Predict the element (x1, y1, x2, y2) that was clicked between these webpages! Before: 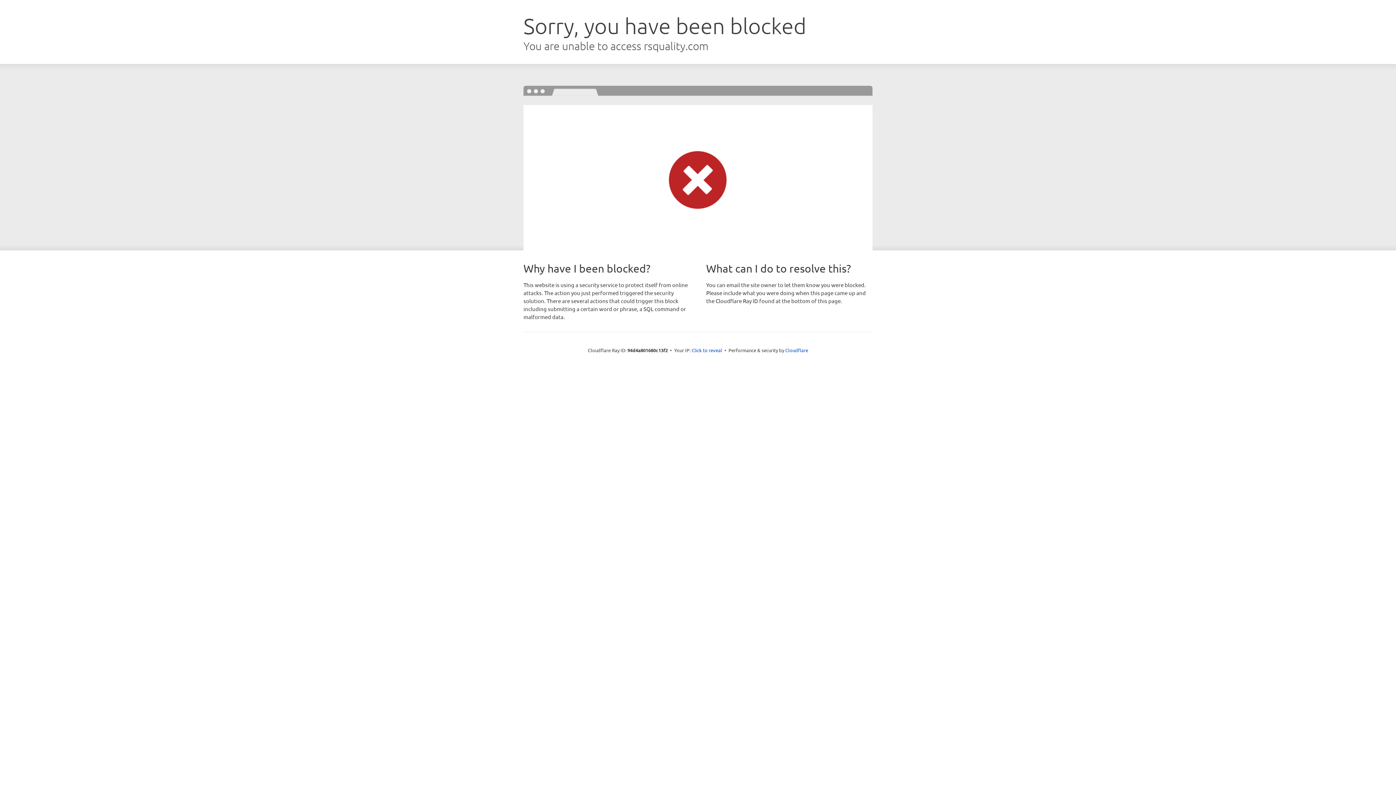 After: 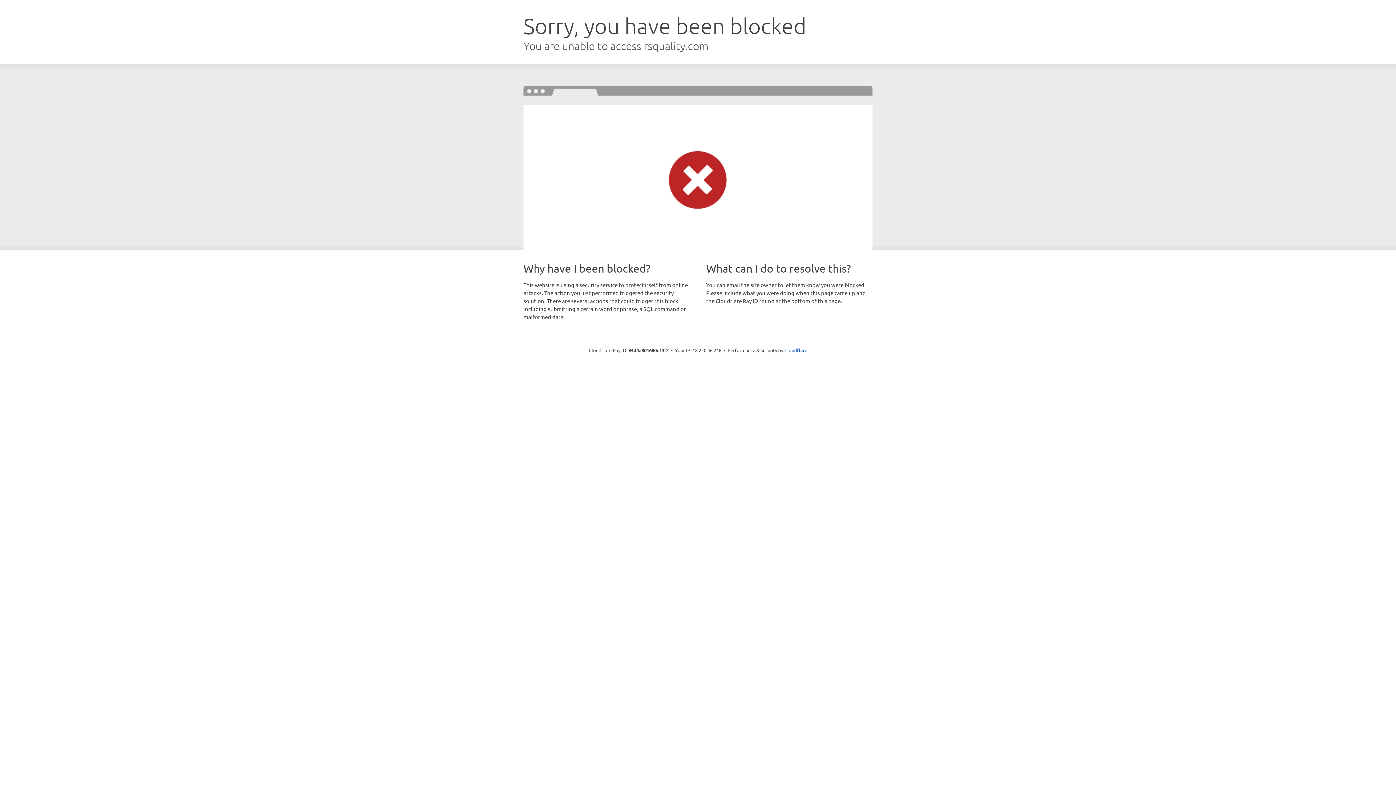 Action: label: Click to reveal bbox: (691, 346, 722, 353)